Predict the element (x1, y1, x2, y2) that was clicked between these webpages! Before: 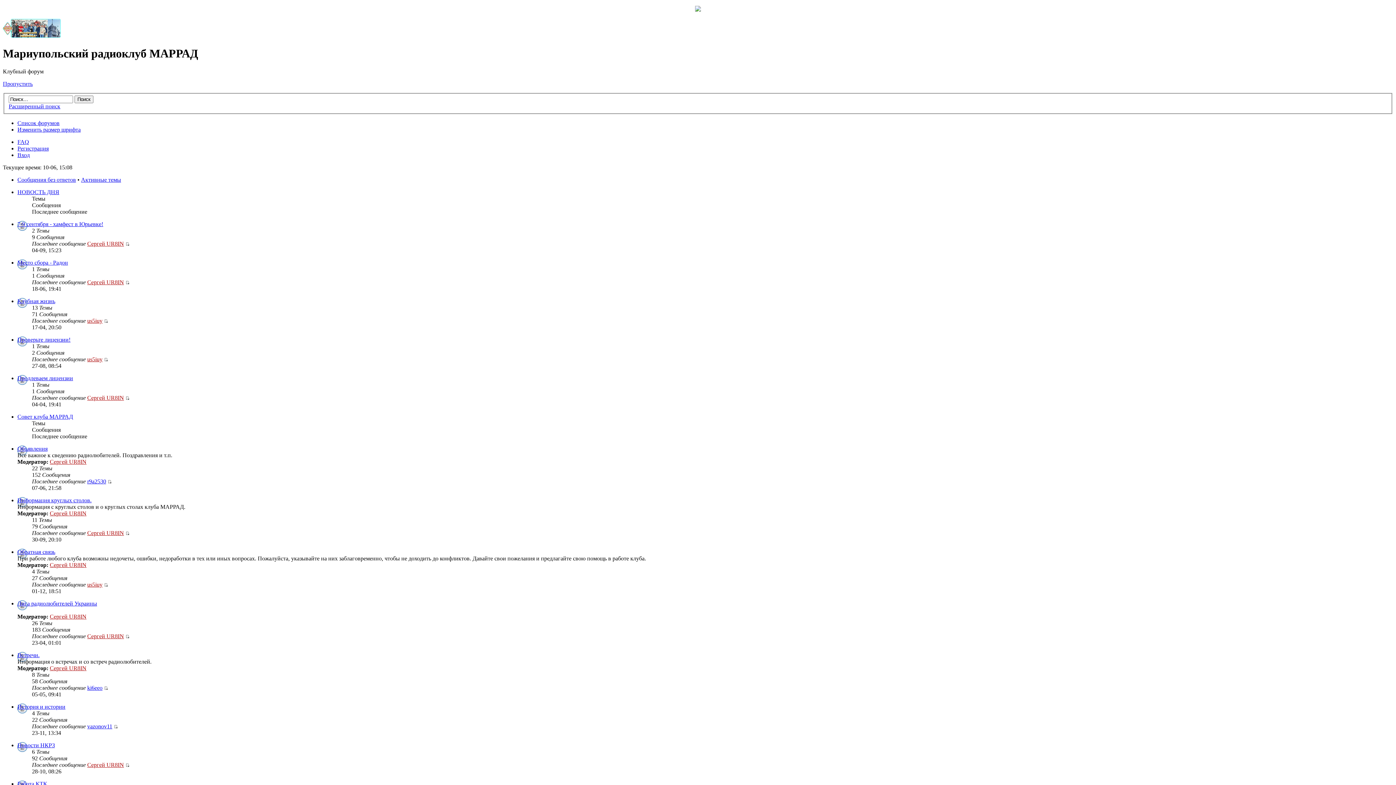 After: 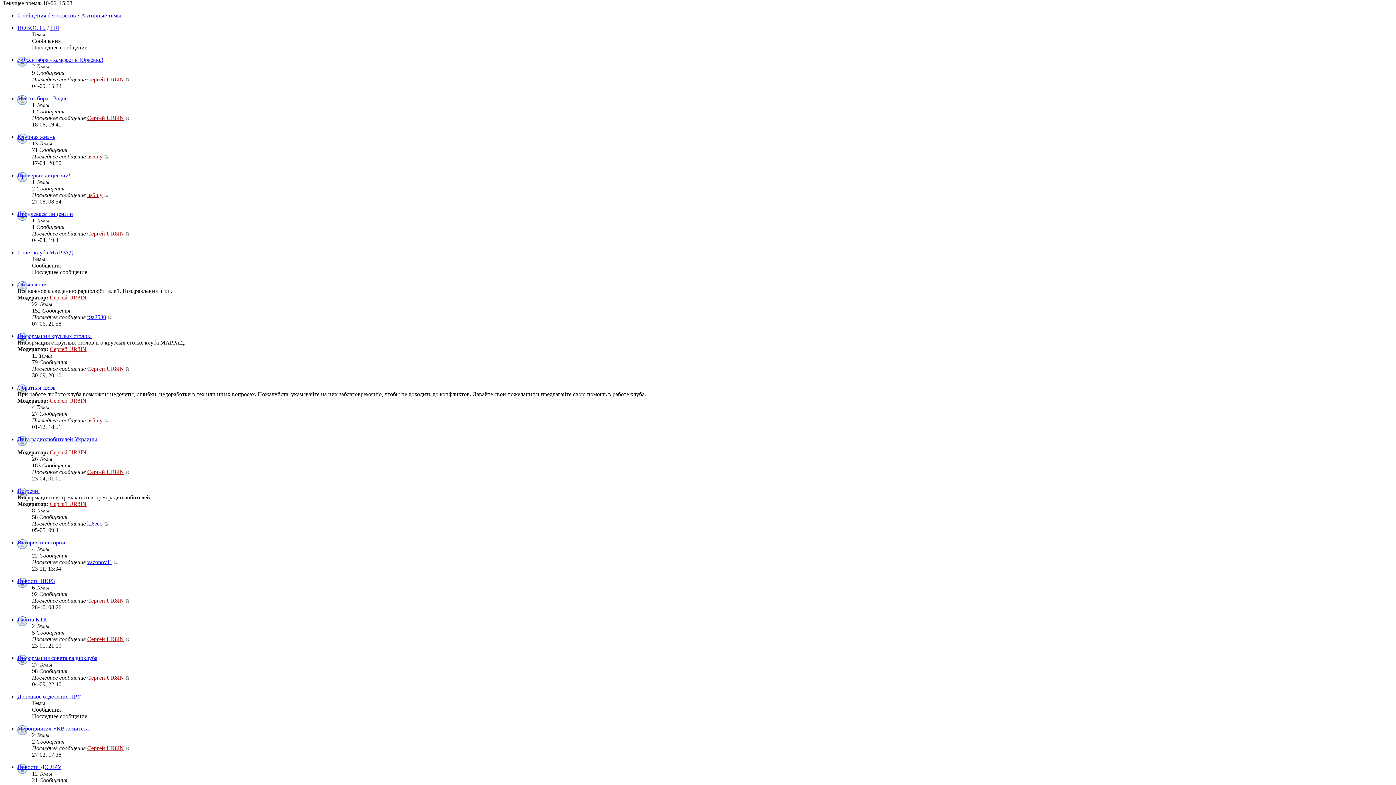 Action: label: Пропустить bbox: (2, 80, 32, 86)